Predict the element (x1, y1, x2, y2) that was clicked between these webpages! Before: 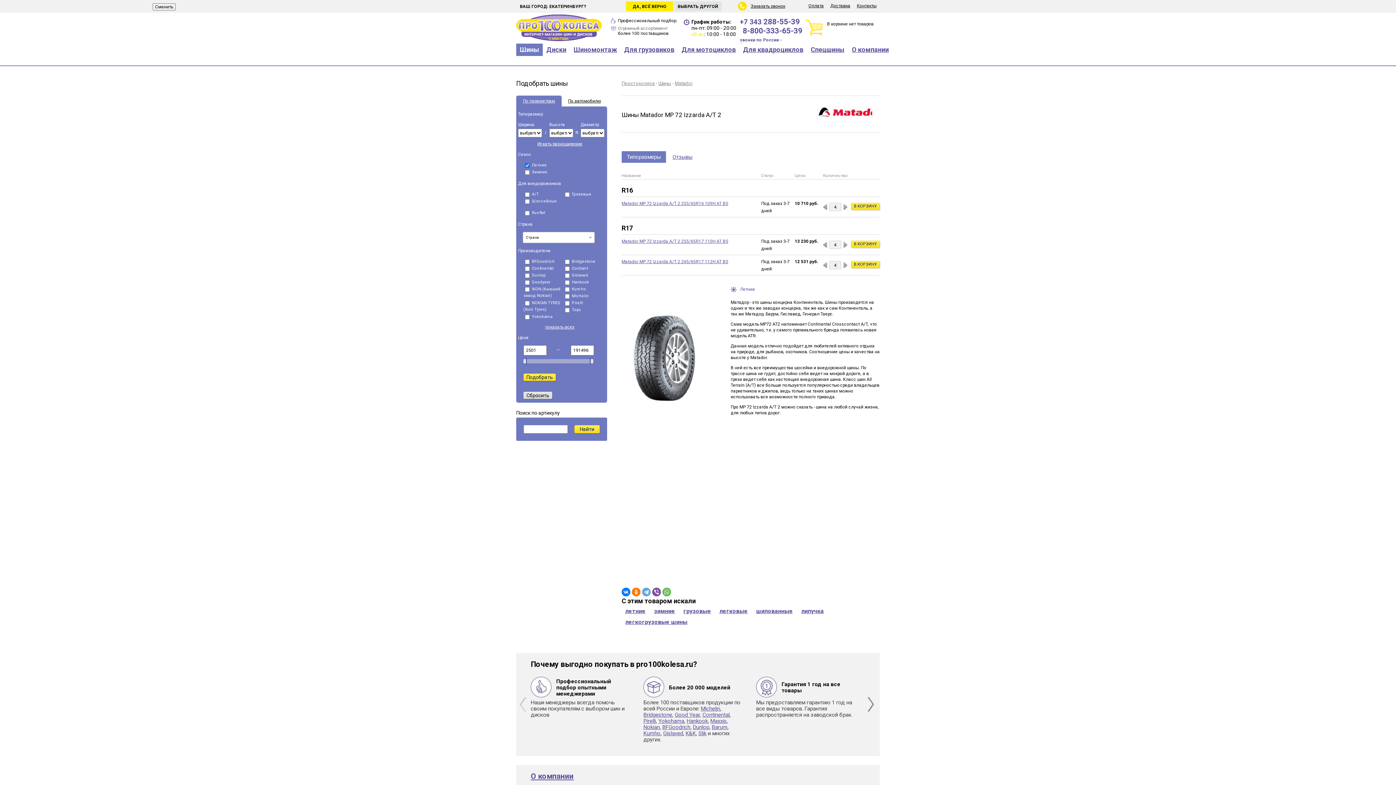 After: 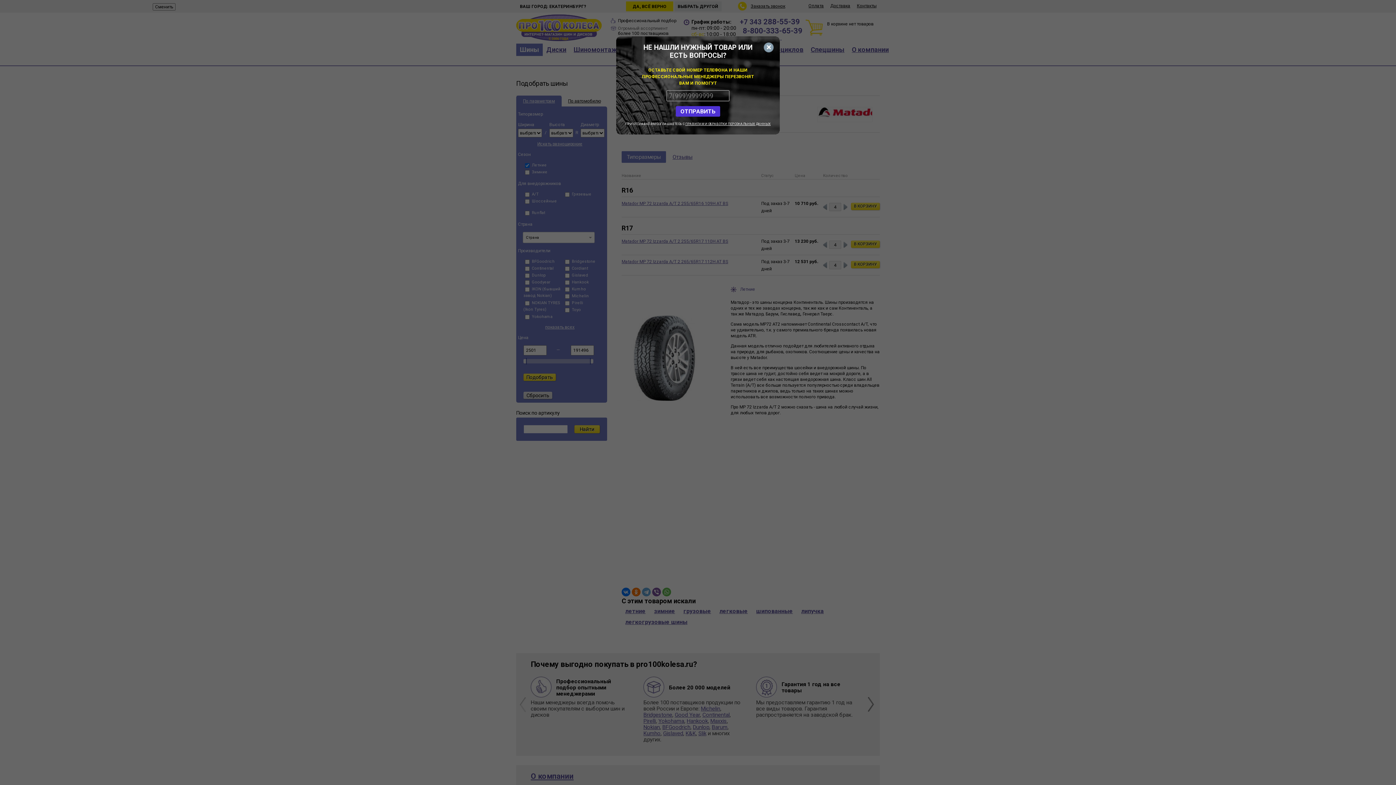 Action: label: По параметрам bbox: (516, 95, 561, 106)